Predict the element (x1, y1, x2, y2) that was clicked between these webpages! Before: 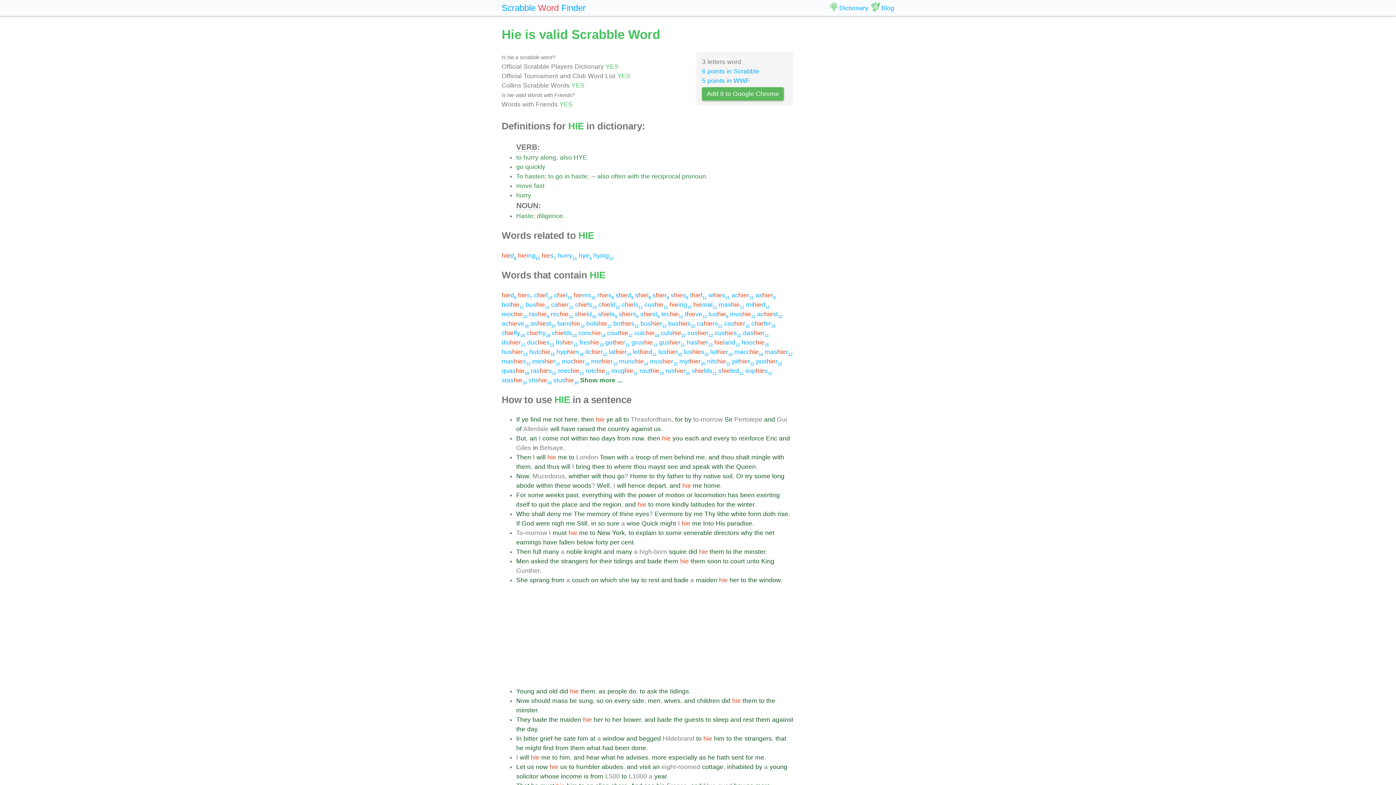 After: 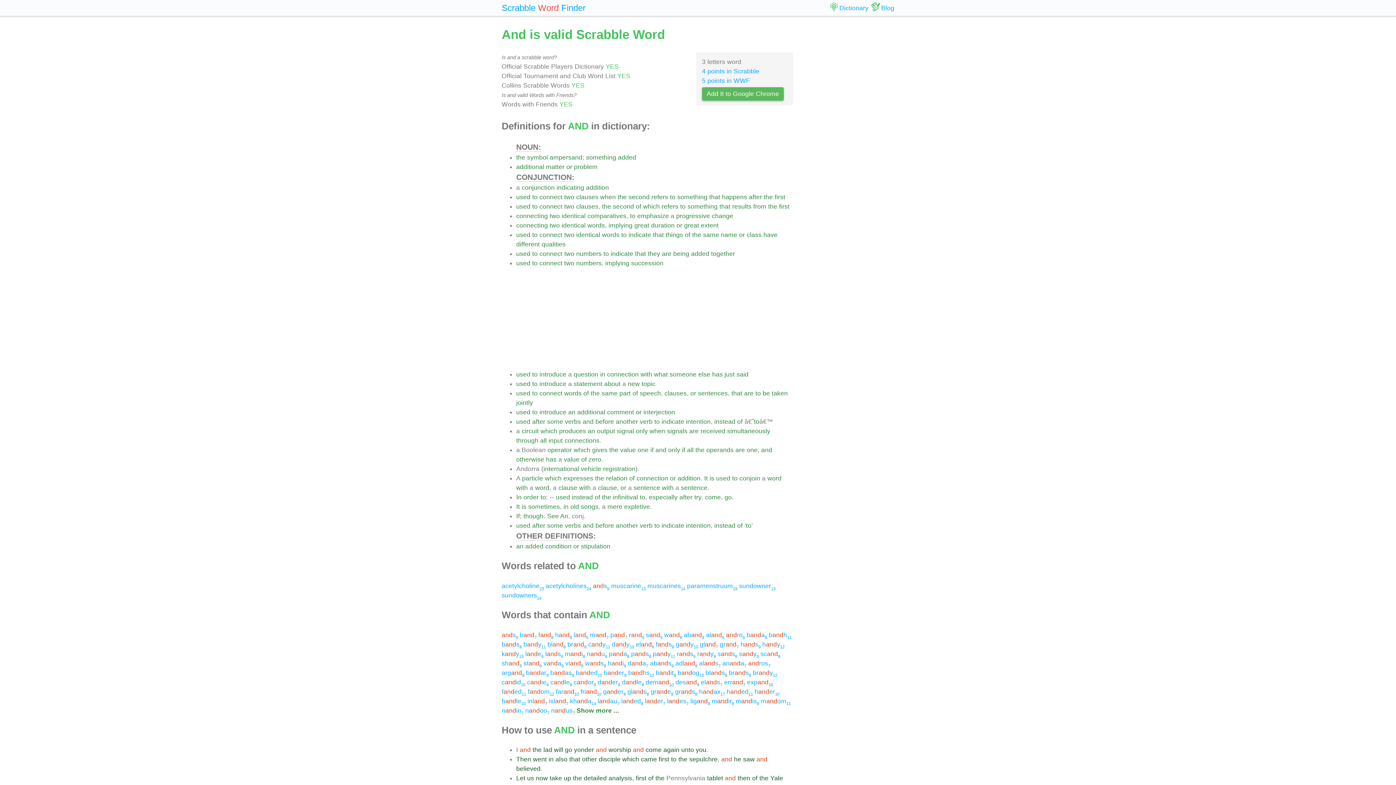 Action: bbox: (634, 557, 645, 565) label: and